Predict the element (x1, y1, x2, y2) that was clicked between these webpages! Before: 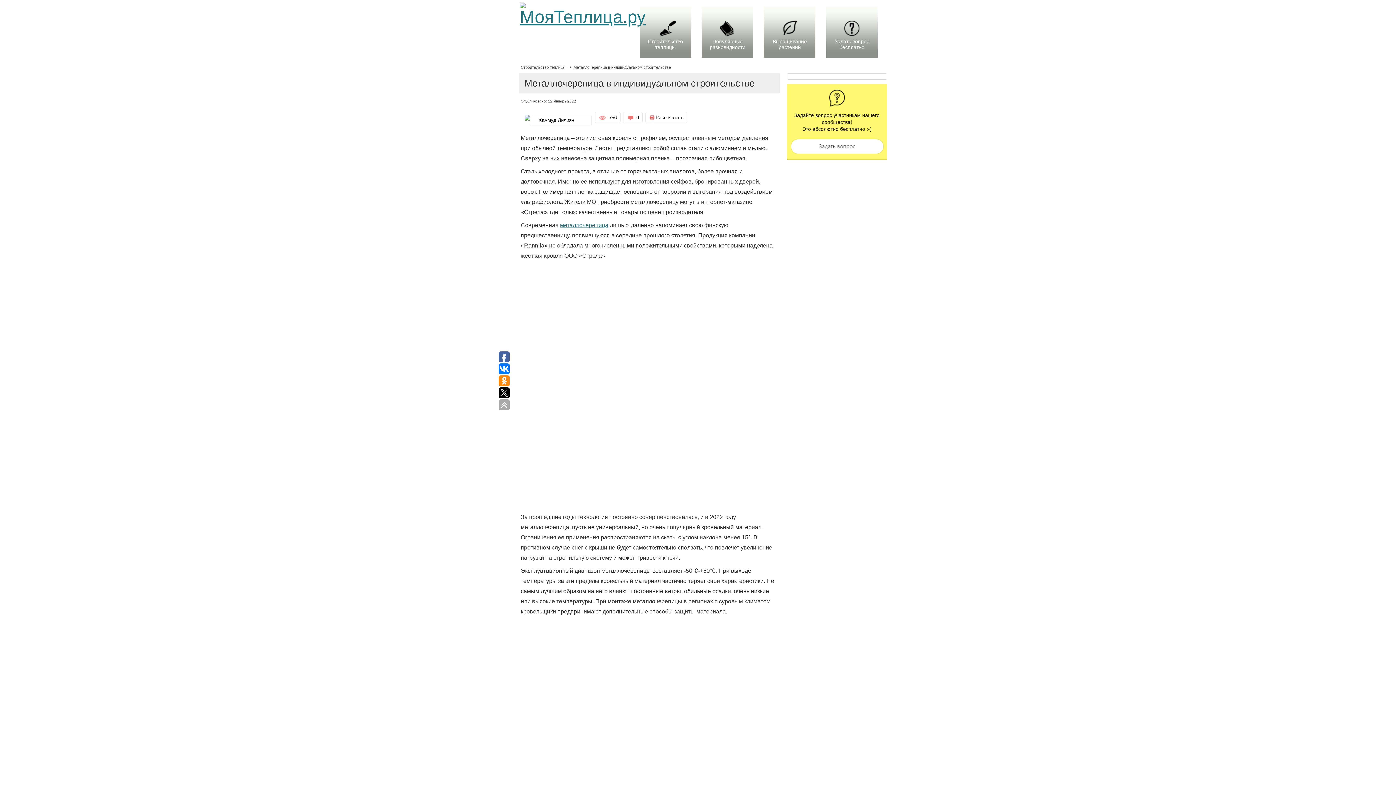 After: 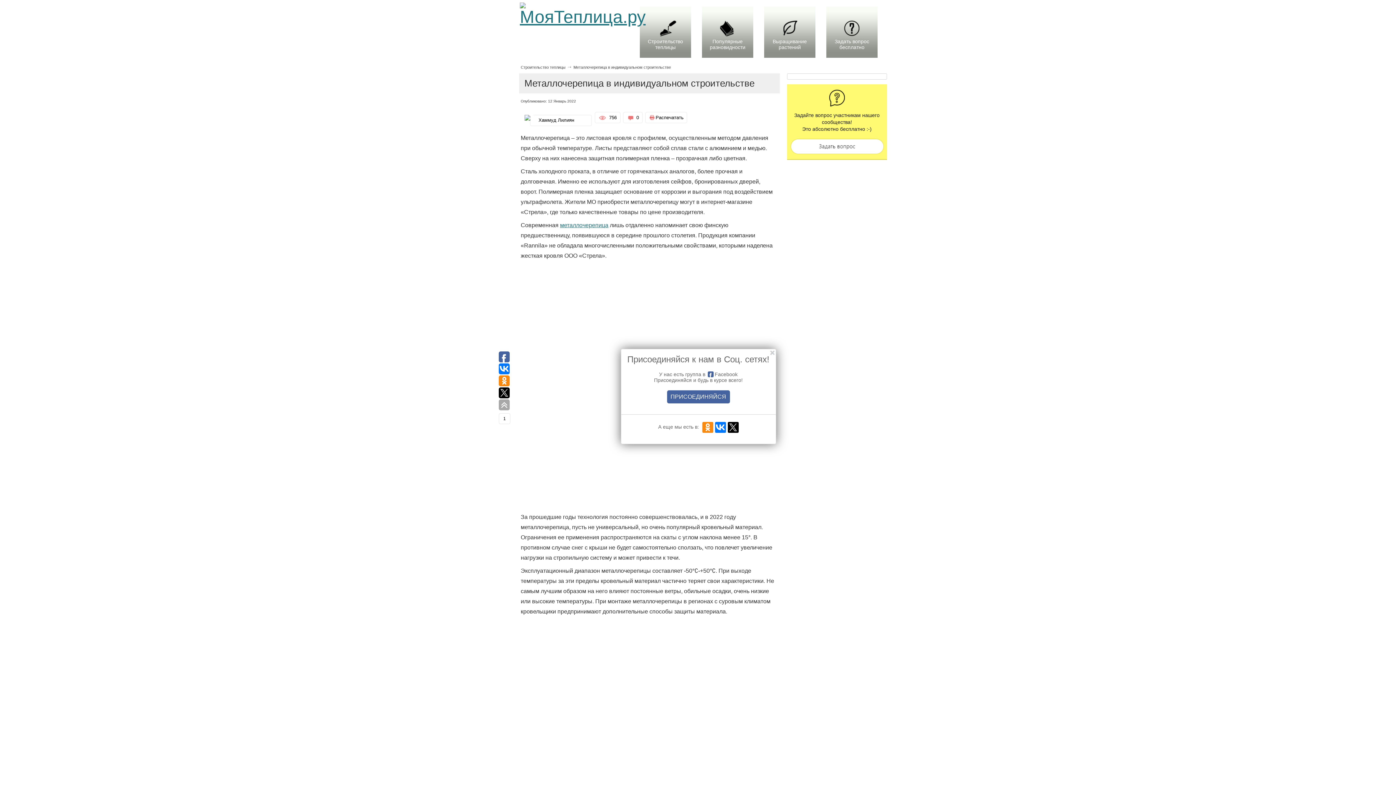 Action: bbox: (498, 351, 509, 362)